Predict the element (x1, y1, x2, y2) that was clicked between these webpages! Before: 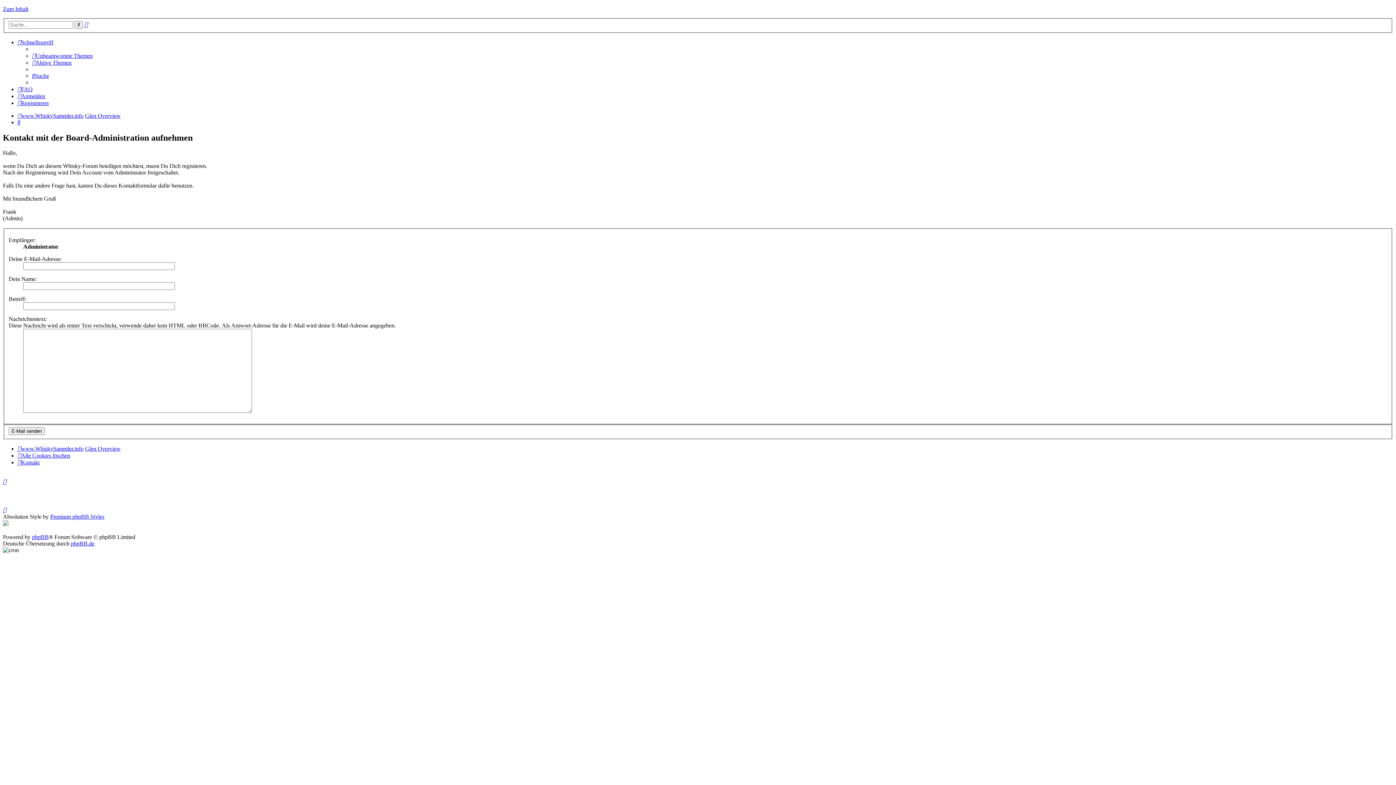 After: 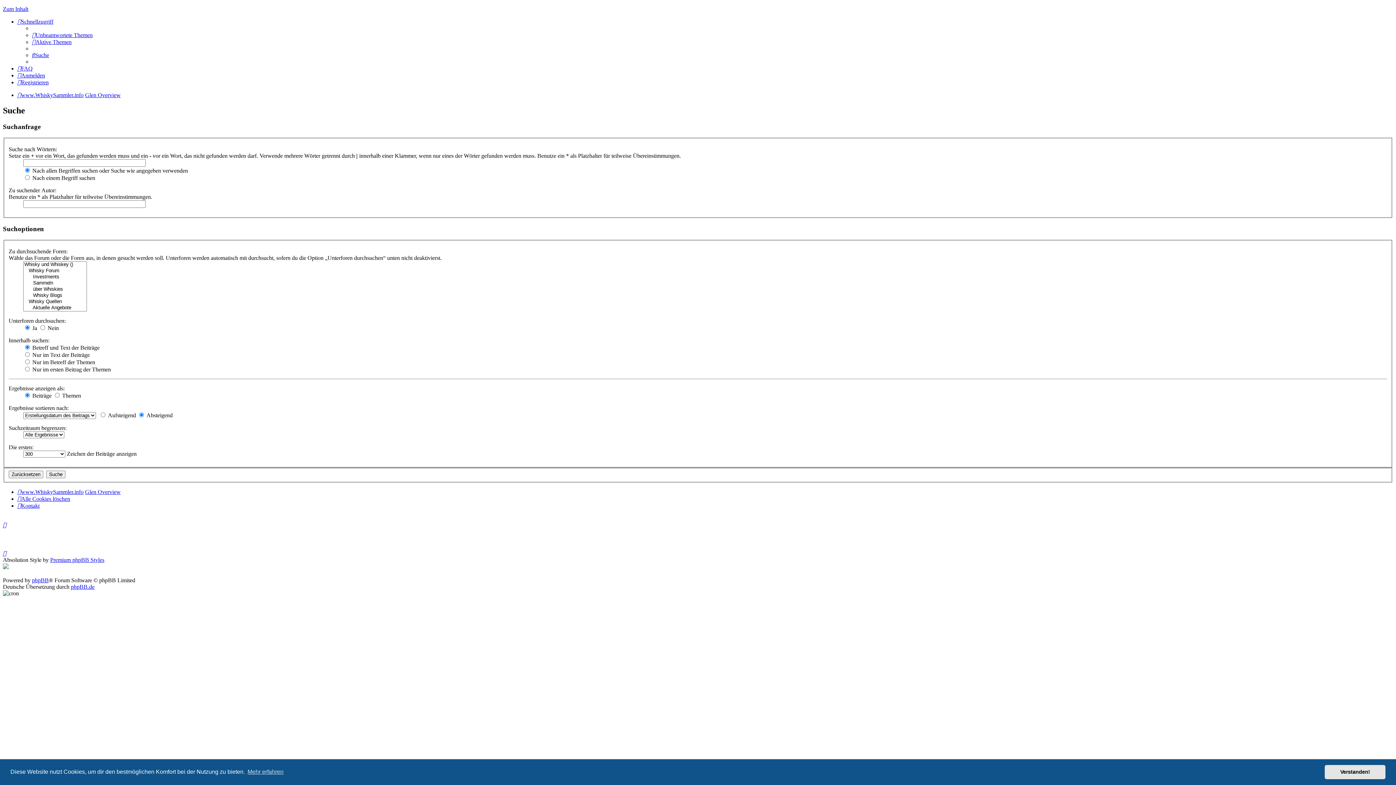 Action: label: Suche bbox: (74, 20, 82, 28)